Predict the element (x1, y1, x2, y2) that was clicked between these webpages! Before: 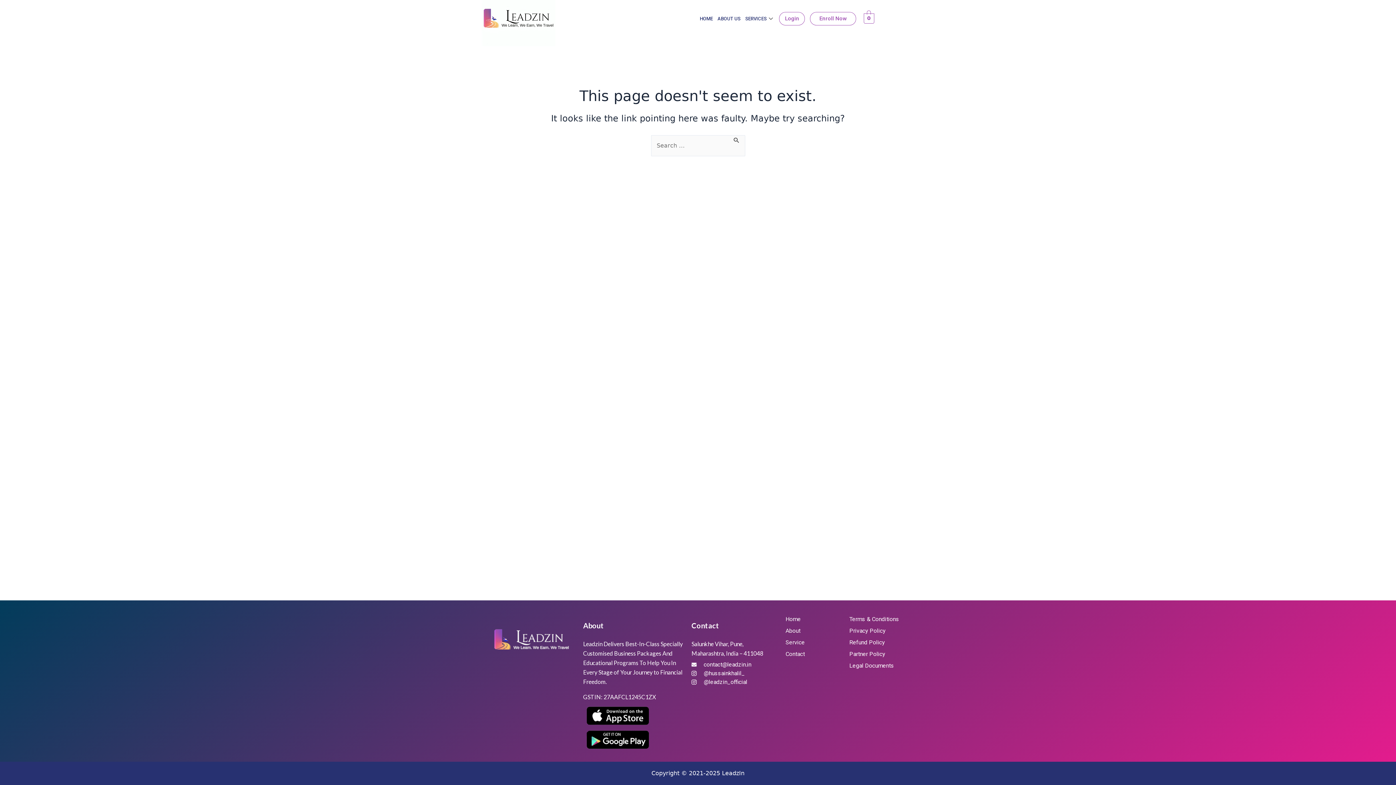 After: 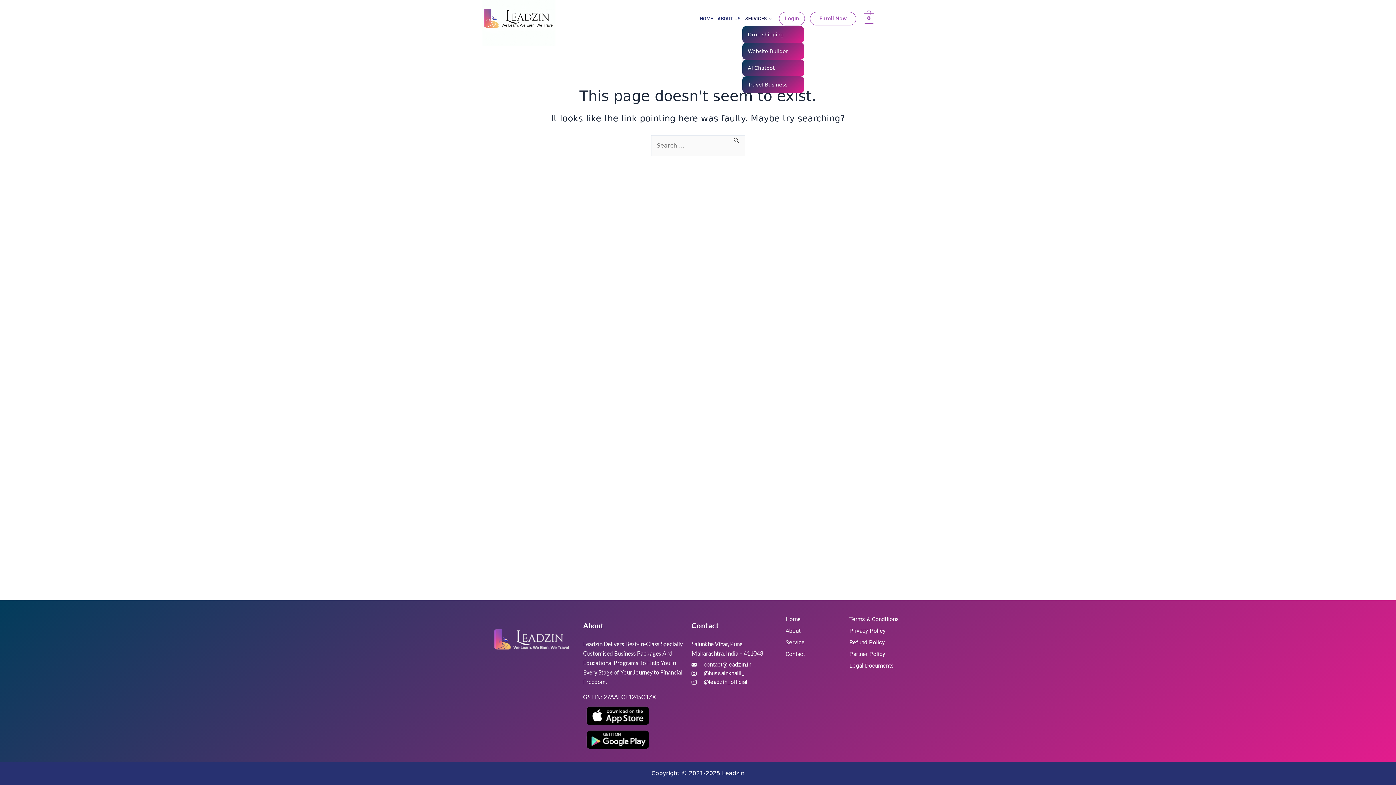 Action: label: SERVICES bbox: (742, 10, 776, 26)